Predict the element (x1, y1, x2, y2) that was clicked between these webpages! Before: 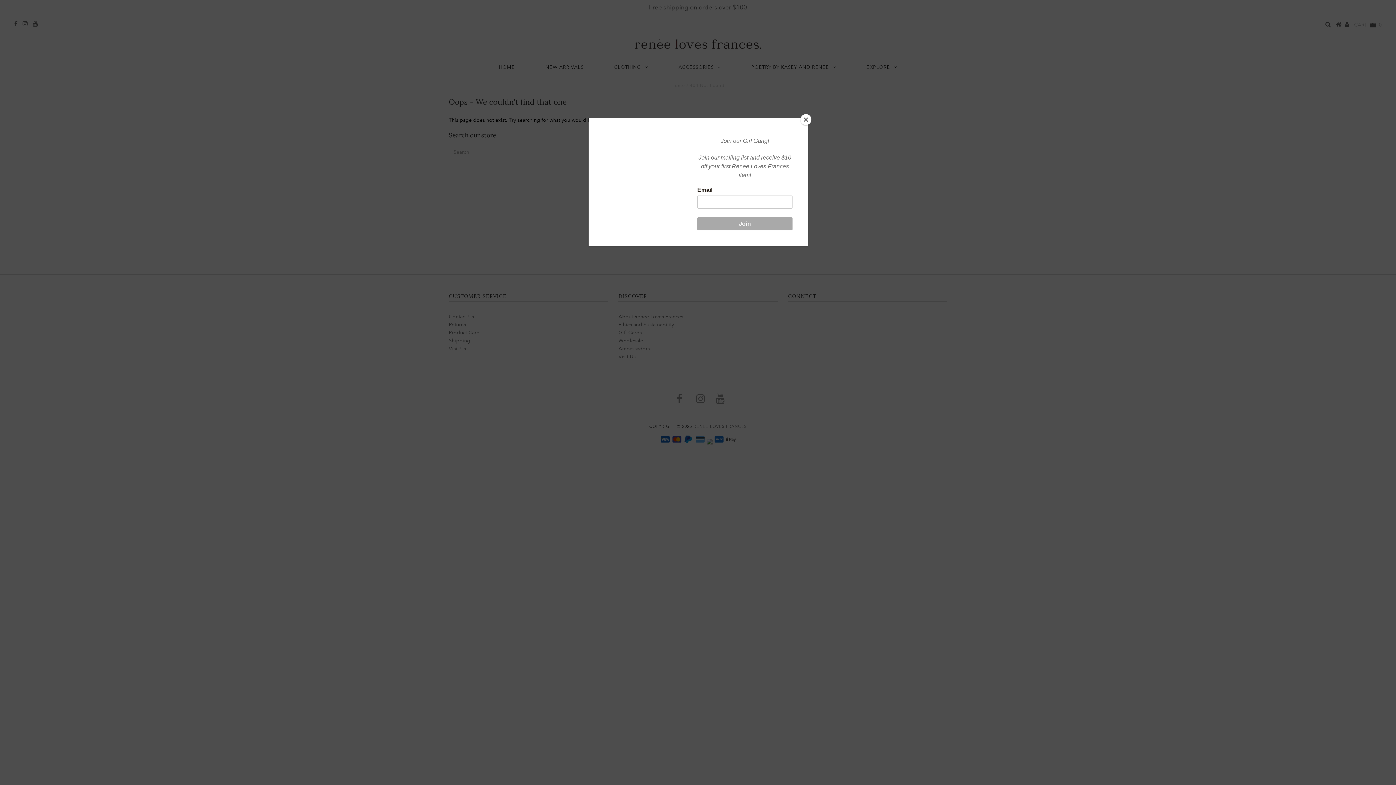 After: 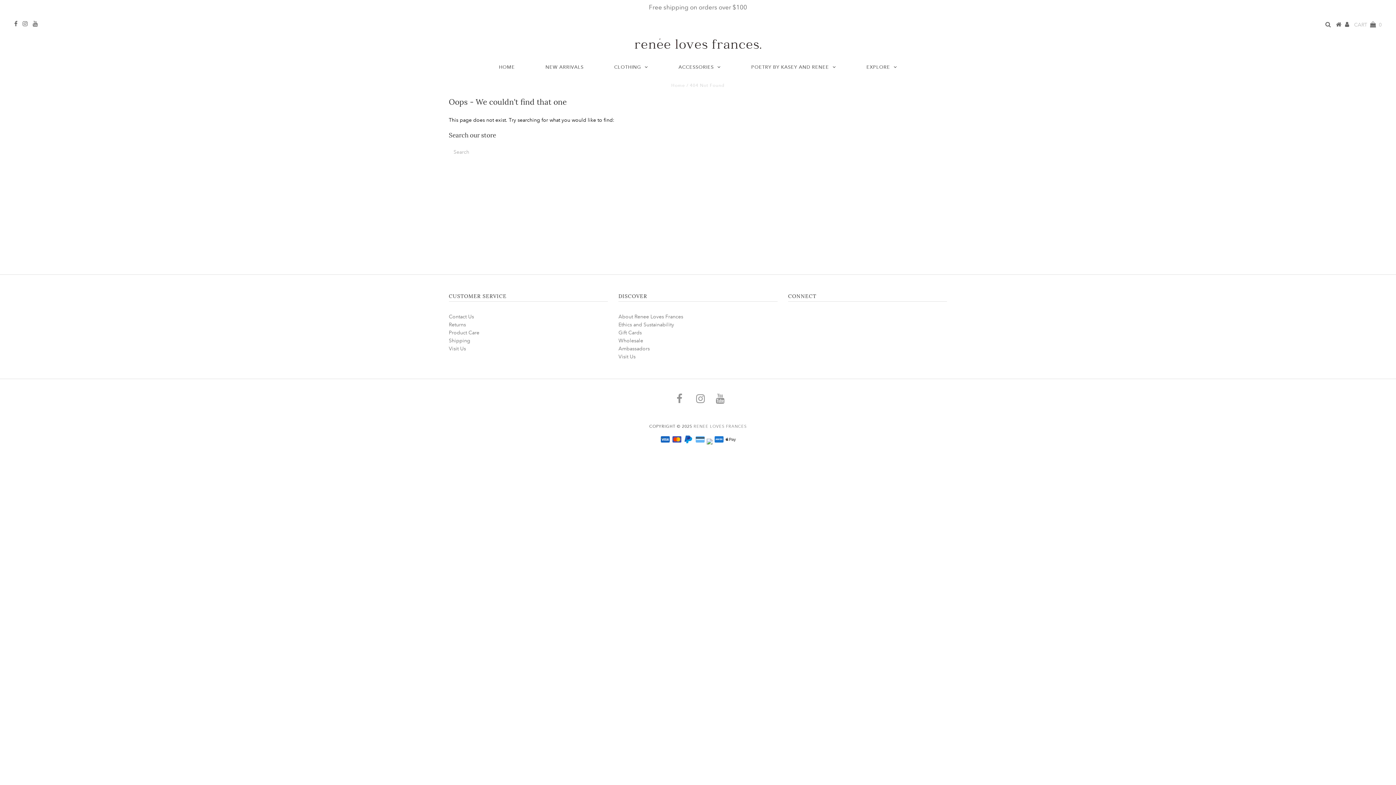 Action: bbox: (800, 114, 811, 125) label: Close